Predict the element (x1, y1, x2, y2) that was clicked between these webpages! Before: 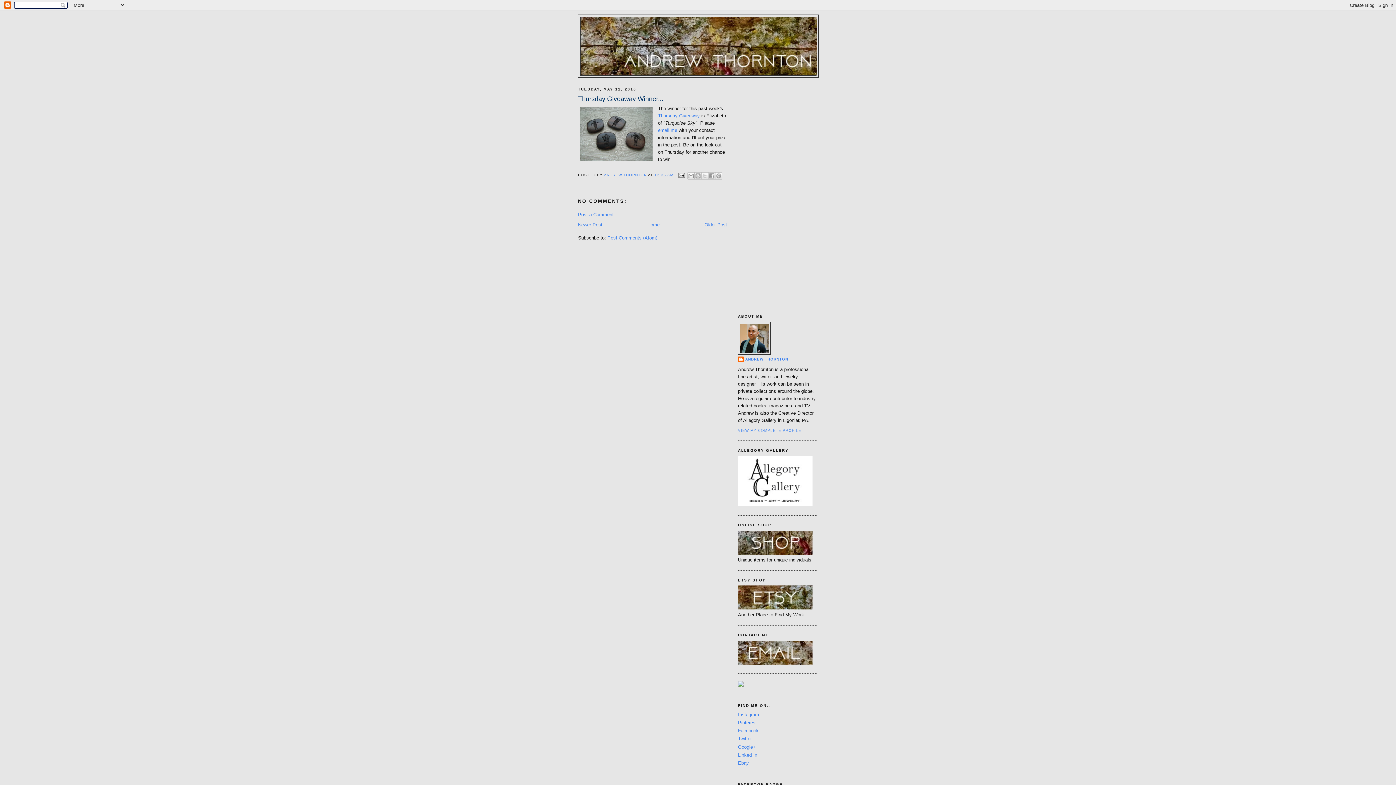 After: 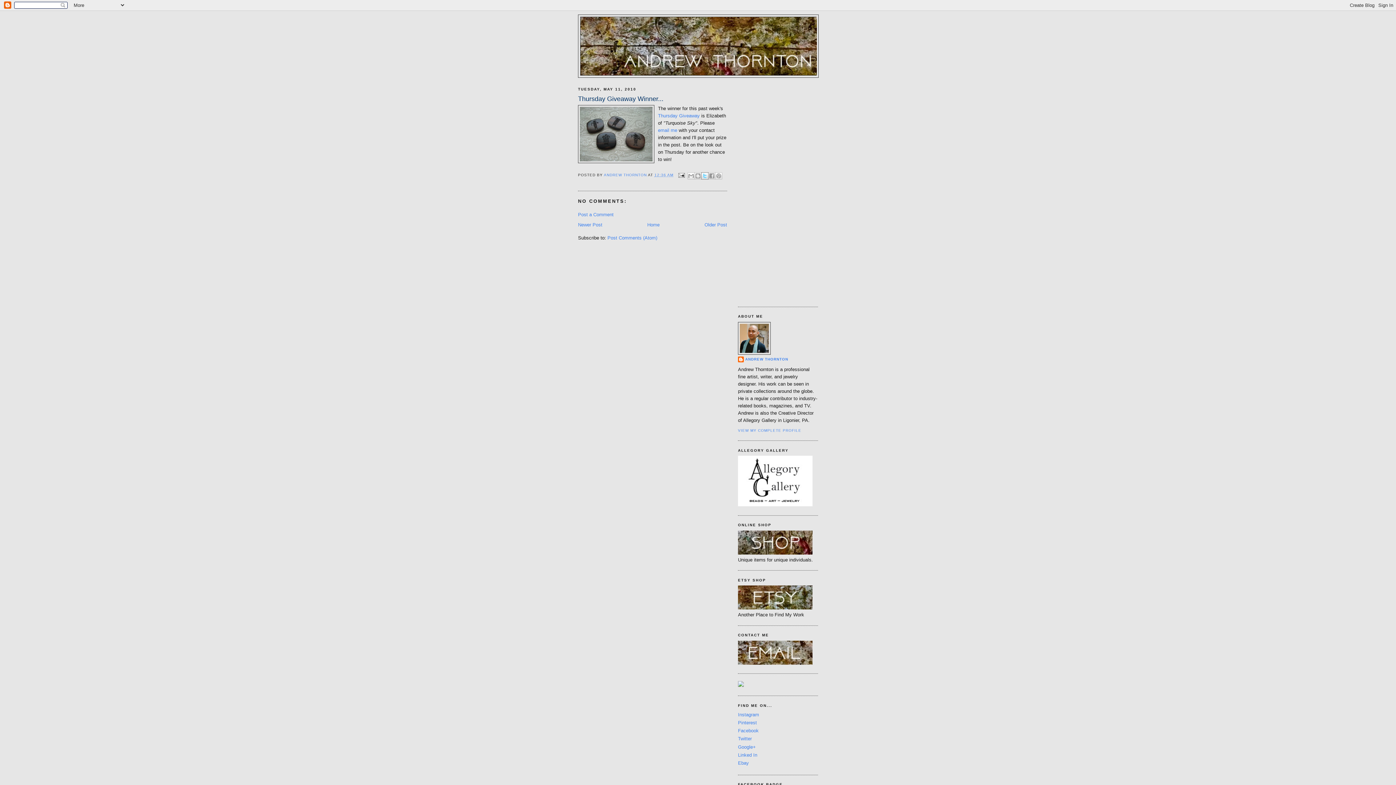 Action: label: SHARE TO X bbox: (701, 172, 708, 179)